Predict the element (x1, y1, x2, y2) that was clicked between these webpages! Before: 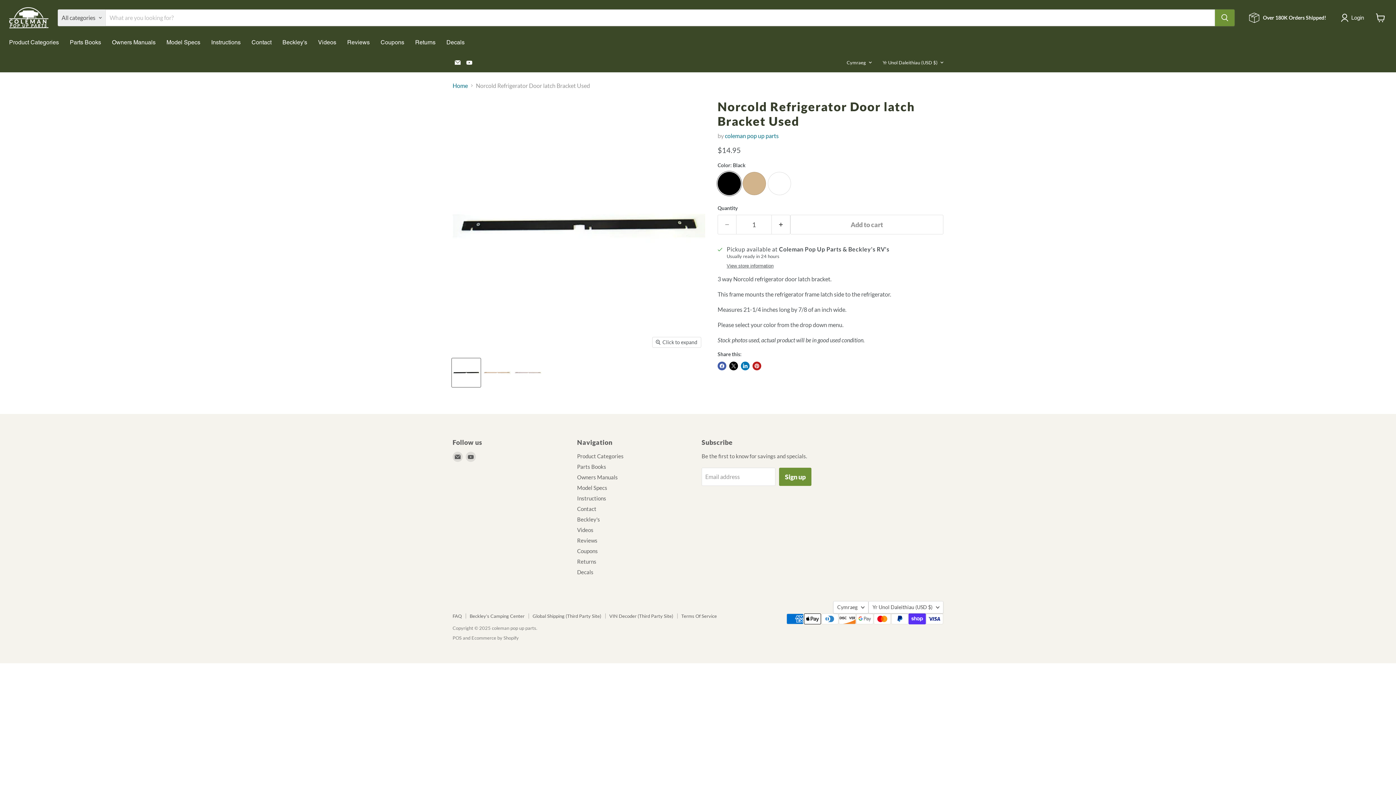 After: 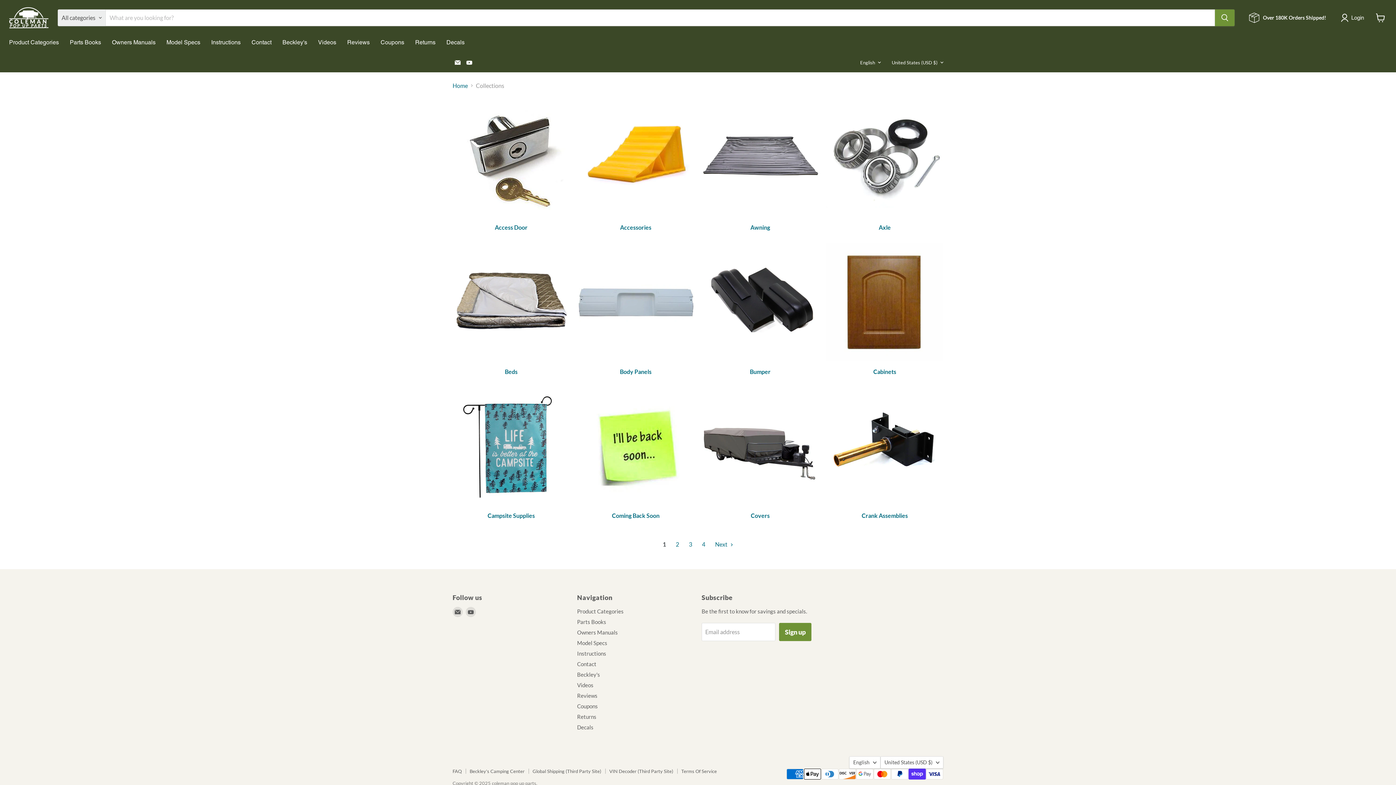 Action: bbox: (577, 453, 623, 459) label: Product Categories